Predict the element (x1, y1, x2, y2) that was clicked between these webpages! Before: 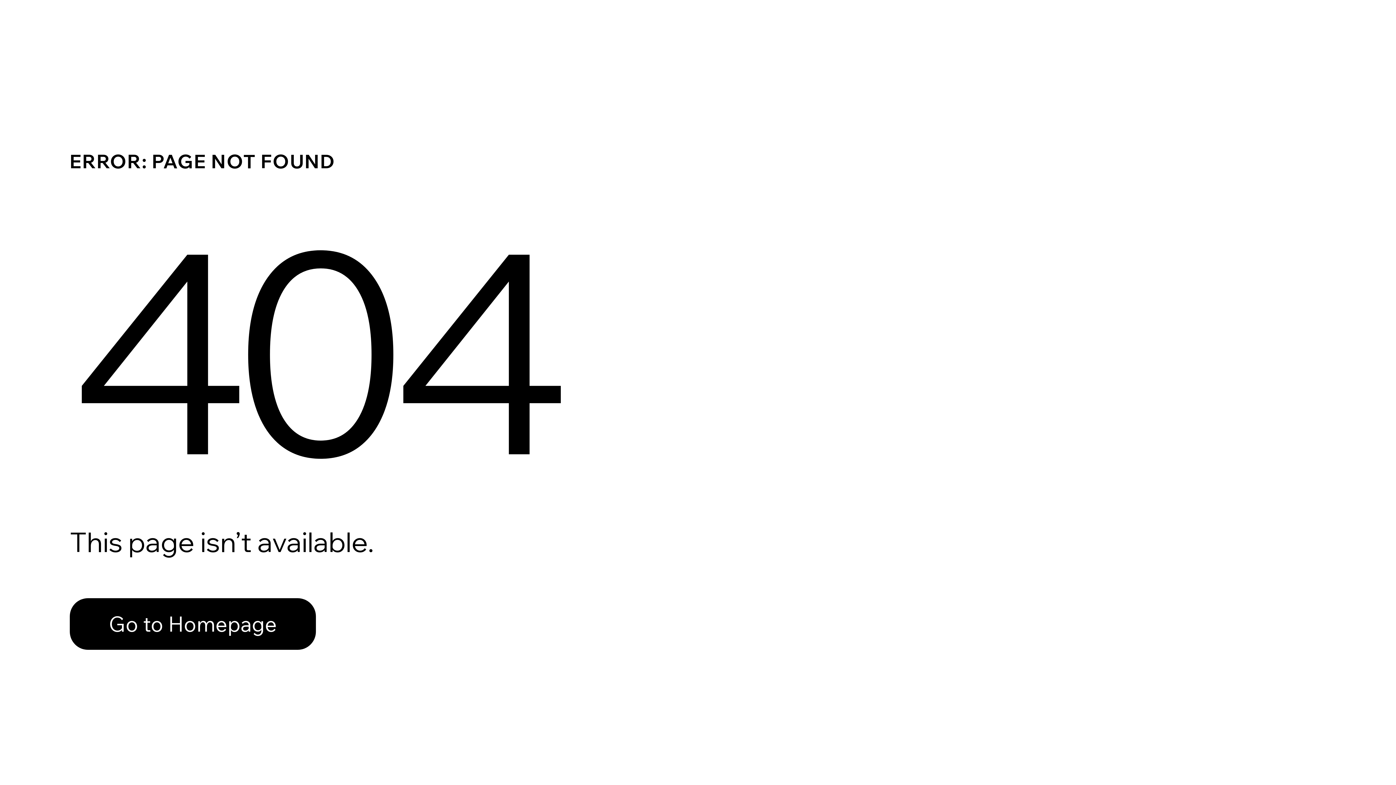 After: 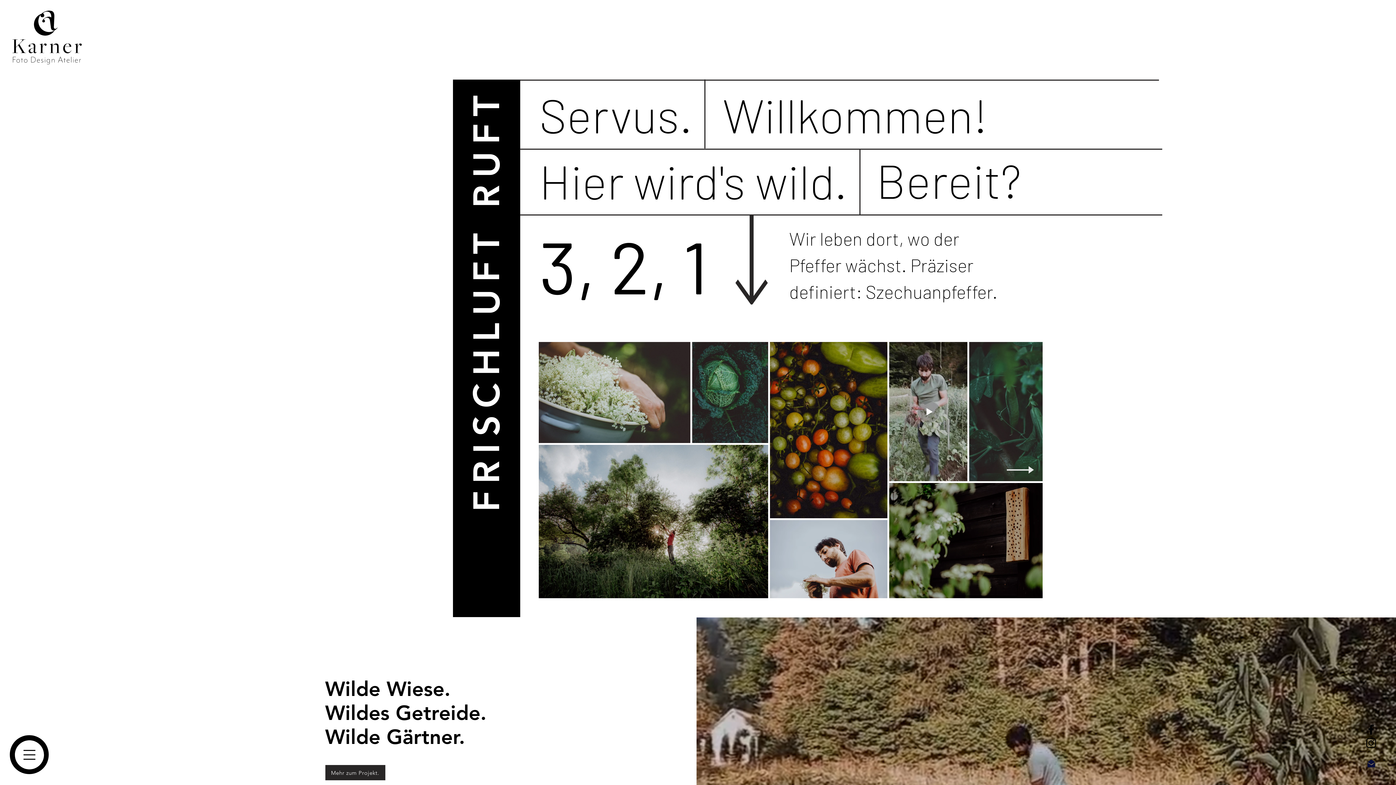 Action: label: Go to Homepage bbox: (69, 598, 316, 650)